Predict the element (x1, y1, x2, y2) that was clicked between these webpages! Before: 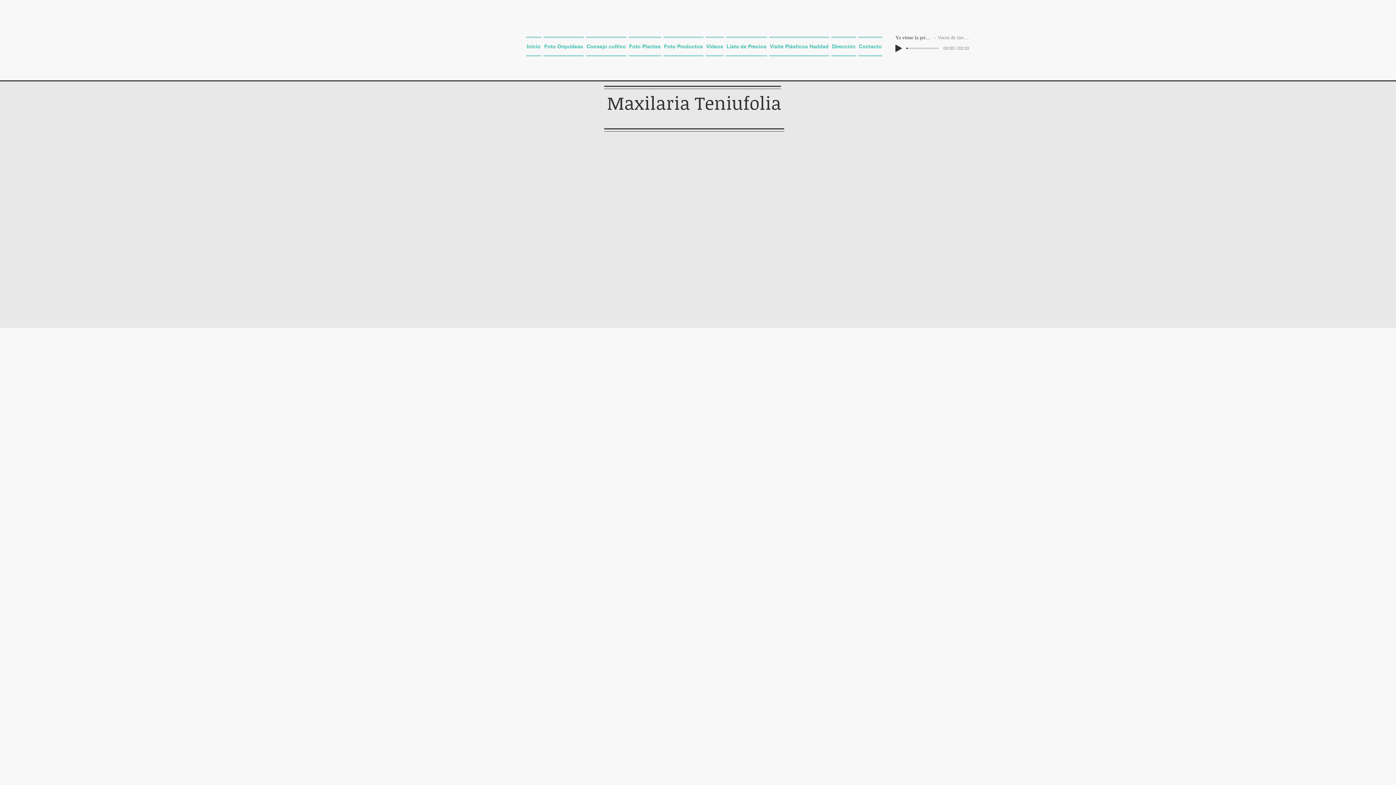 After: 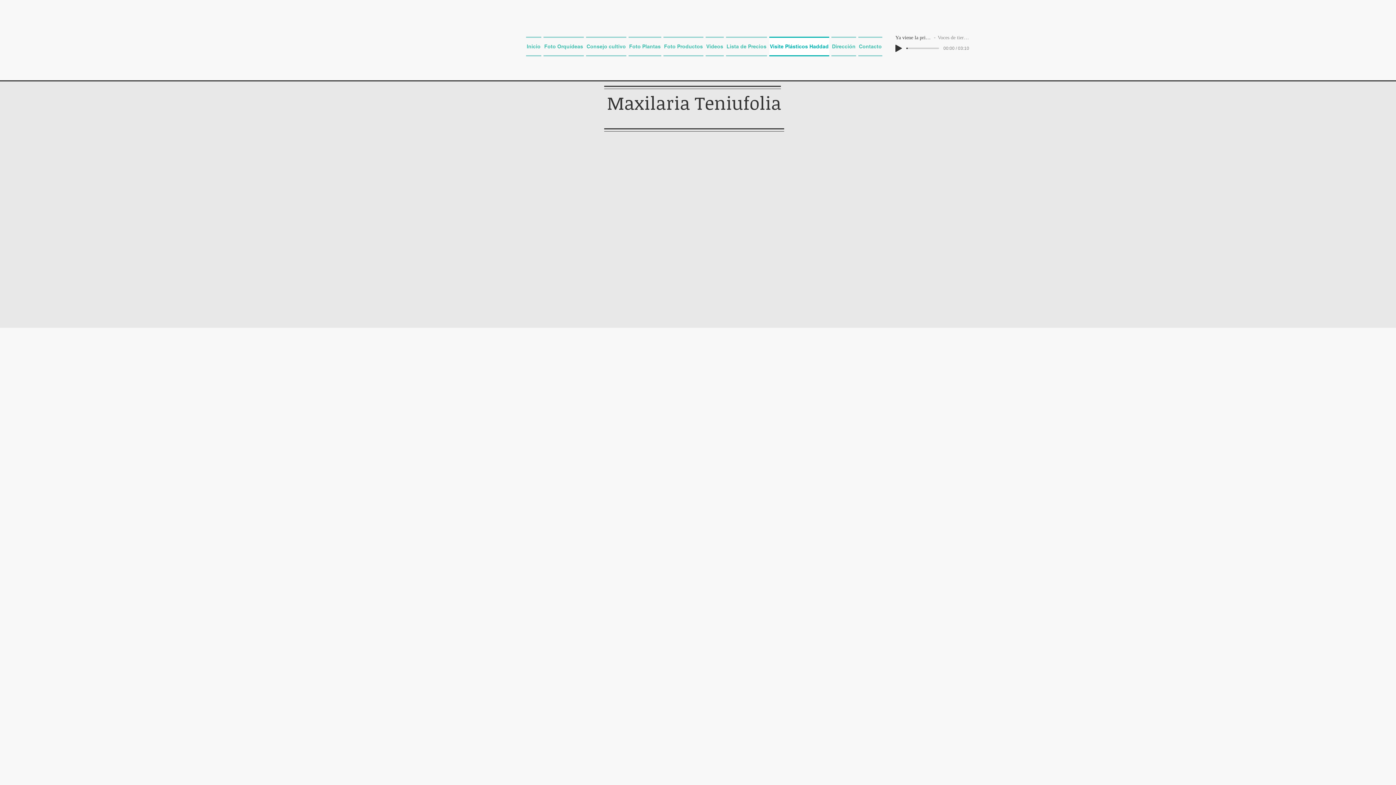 Action: label: Visite Plásticos Haddad bbox: (768, 36, 830, 56)